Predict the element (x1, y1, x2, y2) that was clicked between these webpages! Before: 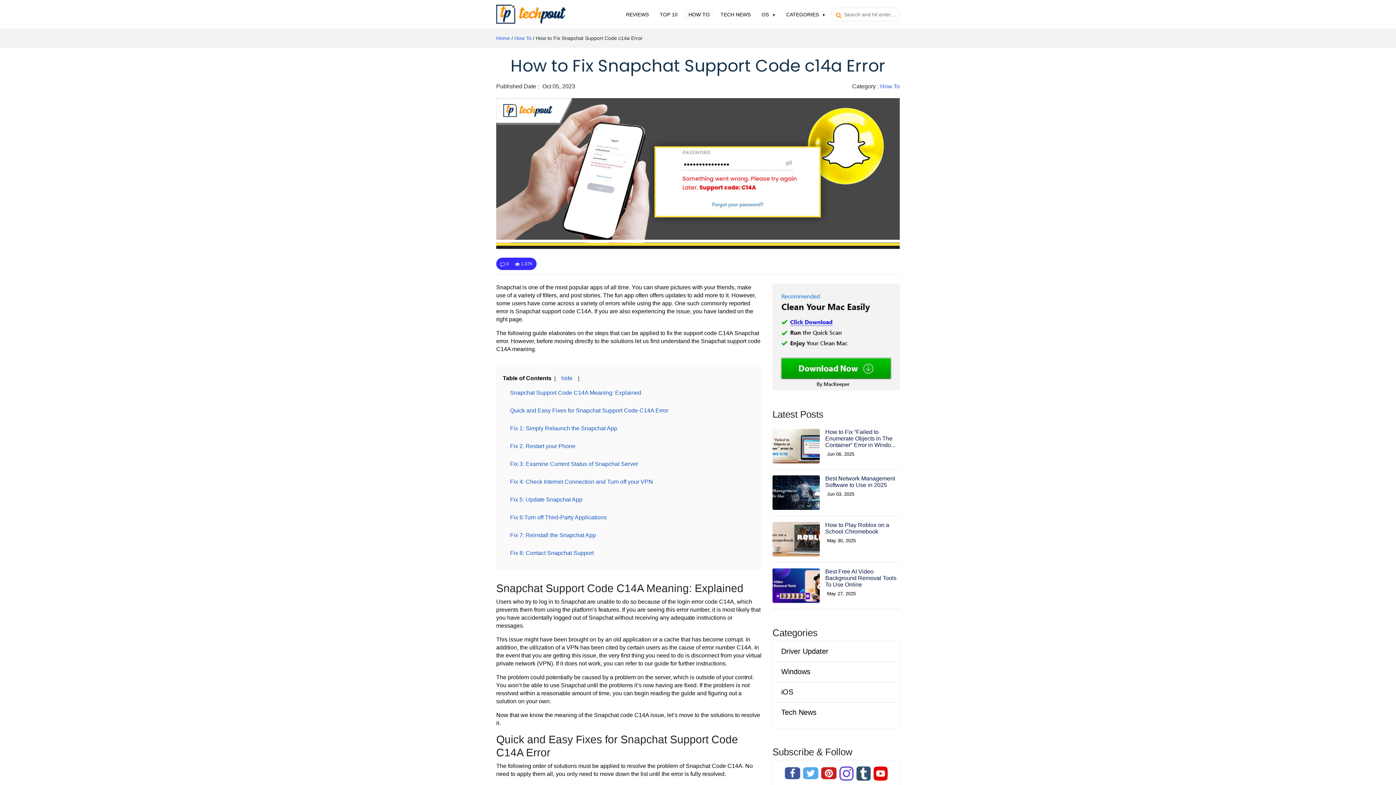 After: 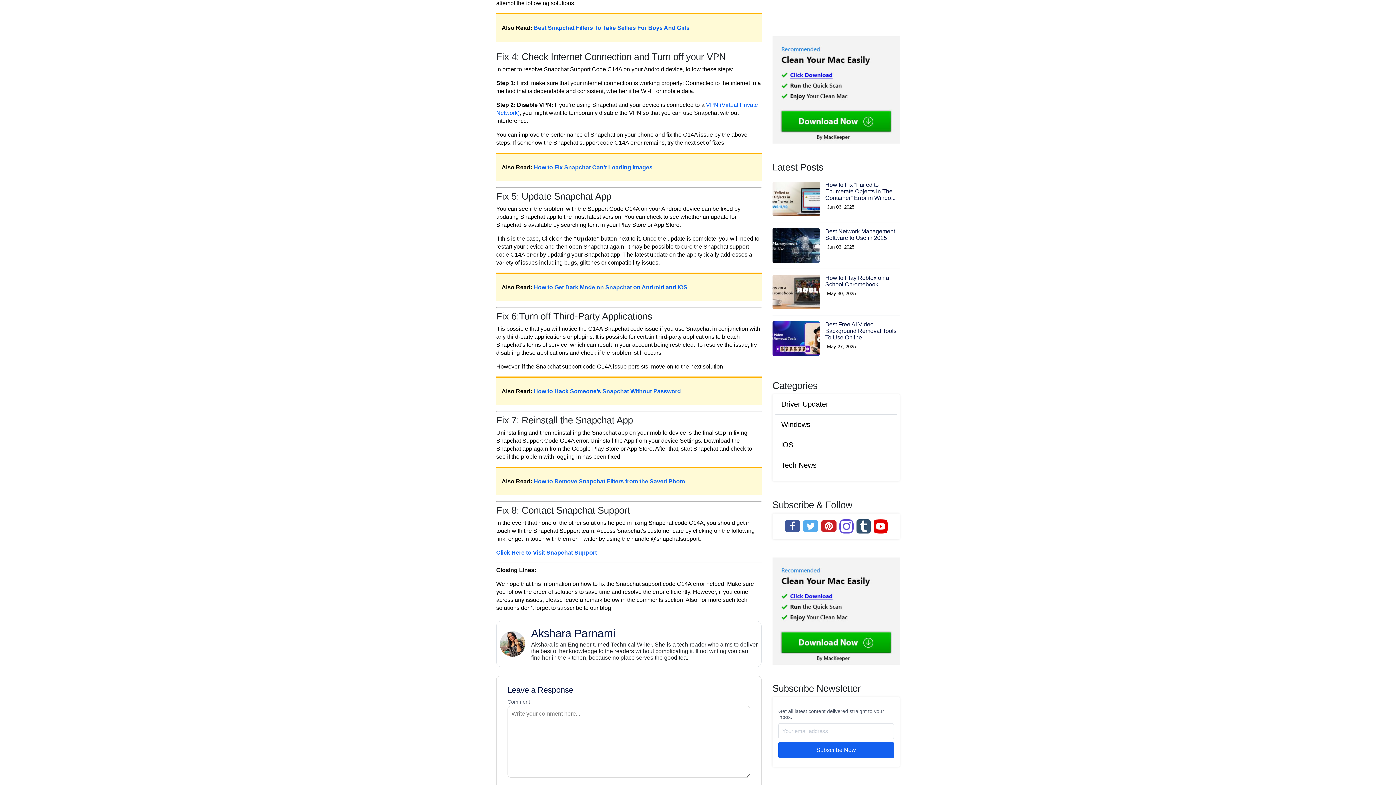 Action: label: Fix 4: Check Internet Connection and Turn off your VPN bbox: (506, 475, 656, 488)